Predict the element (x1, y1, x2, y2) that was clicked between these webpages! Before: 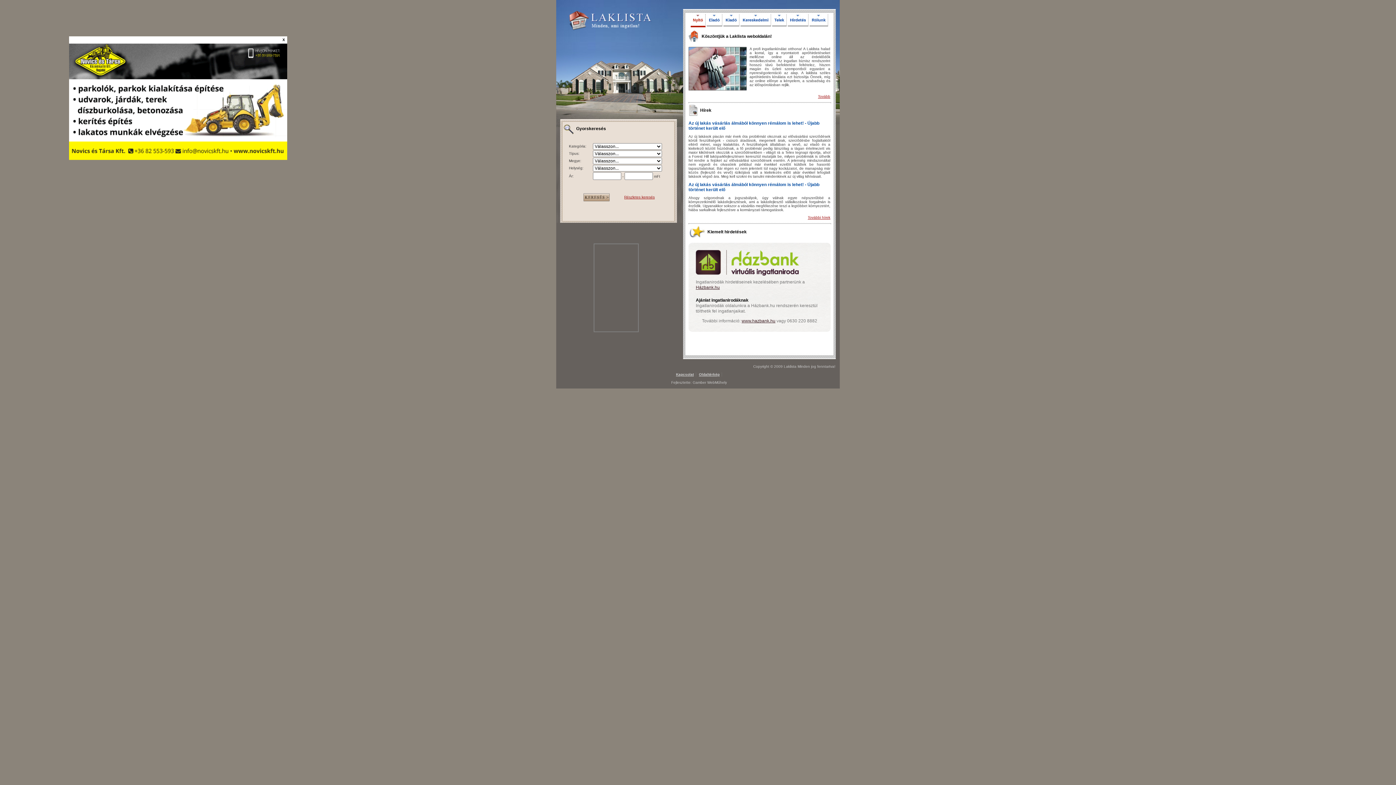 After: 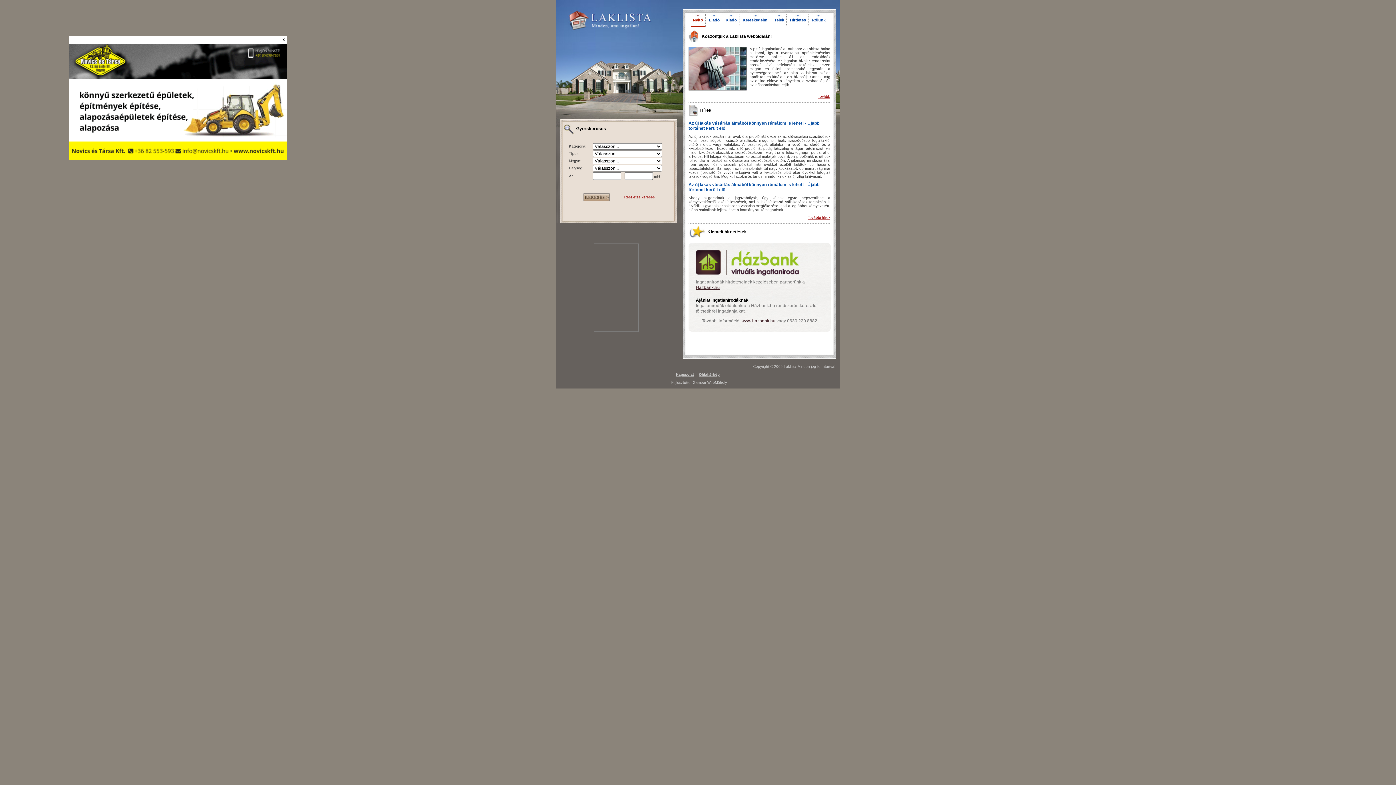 Action: bbox: (696, 285, 720, 290) label: Házbank.hu